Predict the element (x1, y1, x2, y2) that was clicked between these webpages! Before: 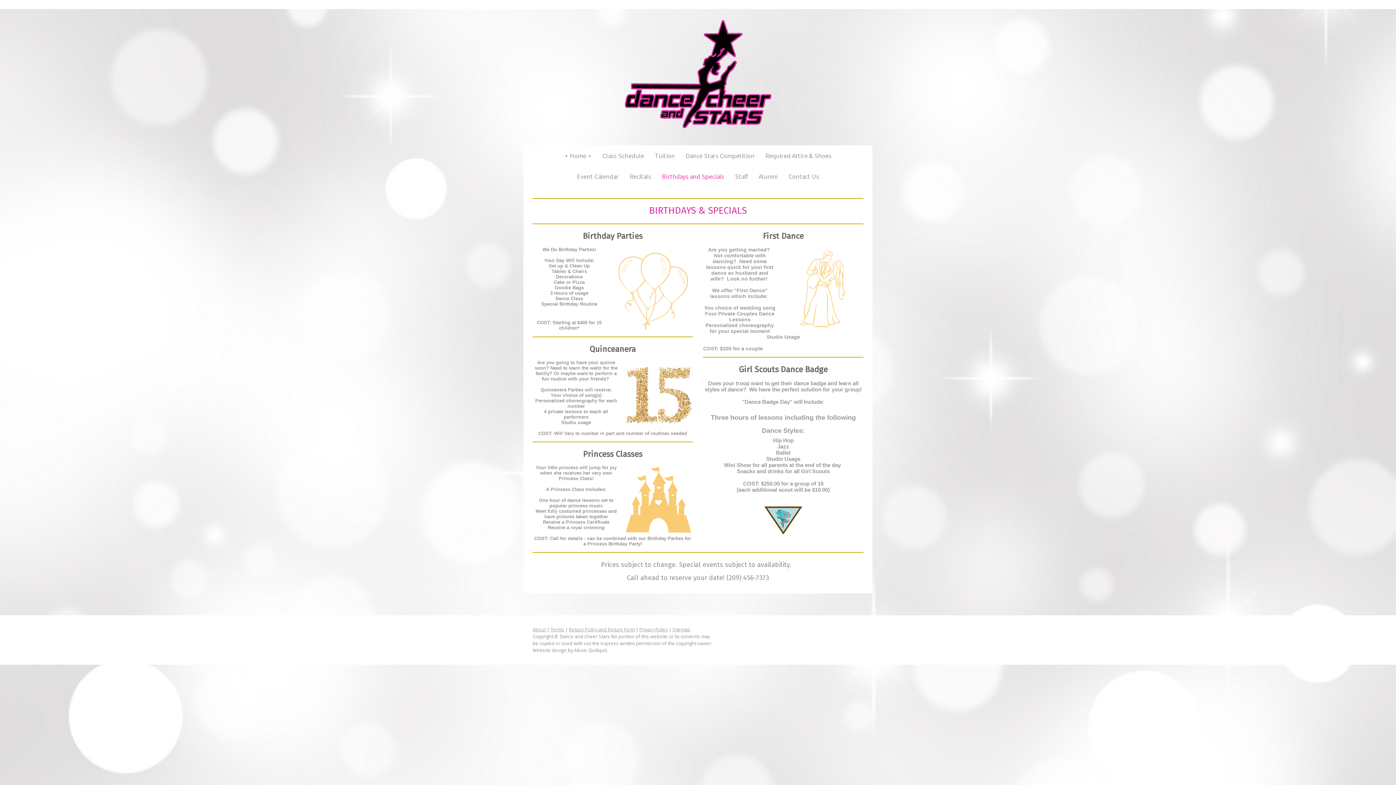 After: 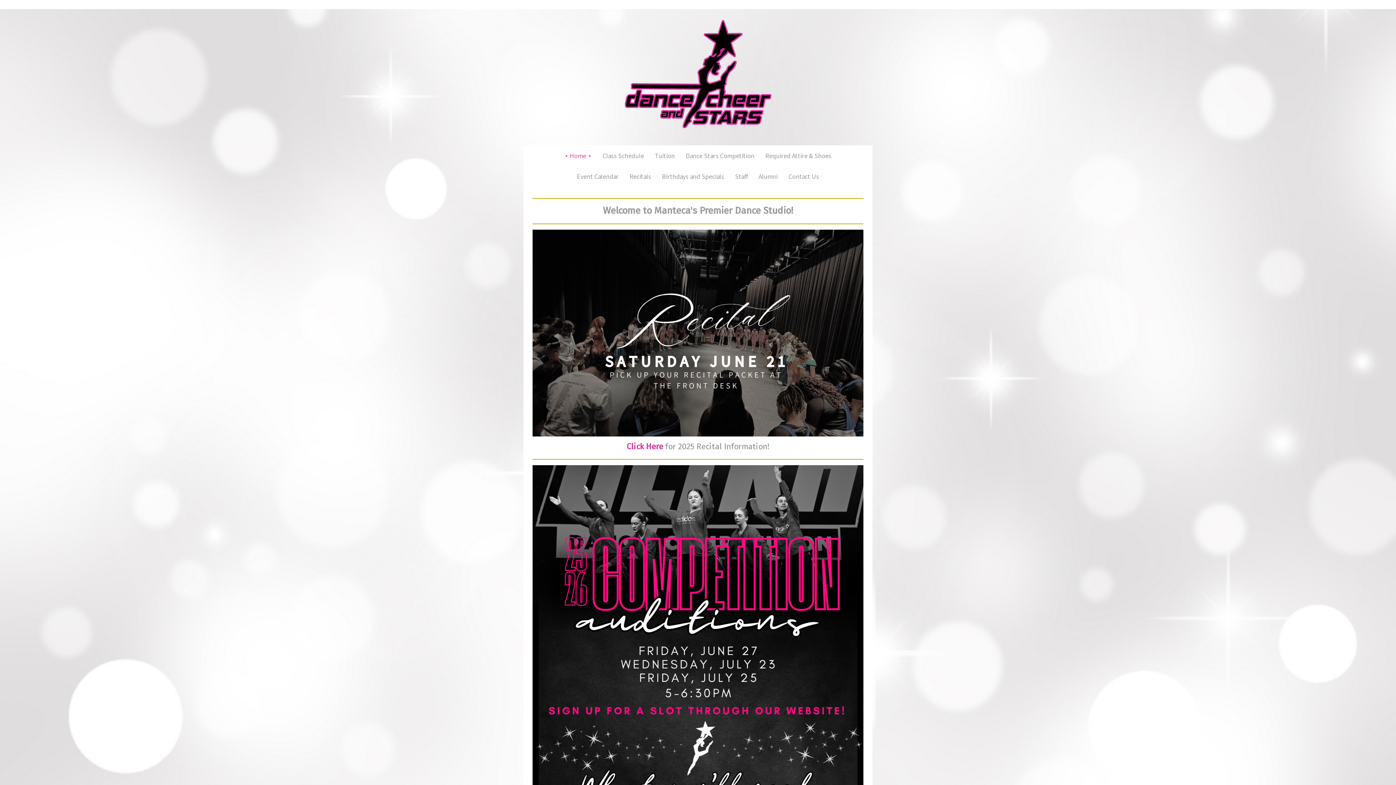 Action: label: ⋆ Home ⋆ bbox: (559, 145, 597, 166)